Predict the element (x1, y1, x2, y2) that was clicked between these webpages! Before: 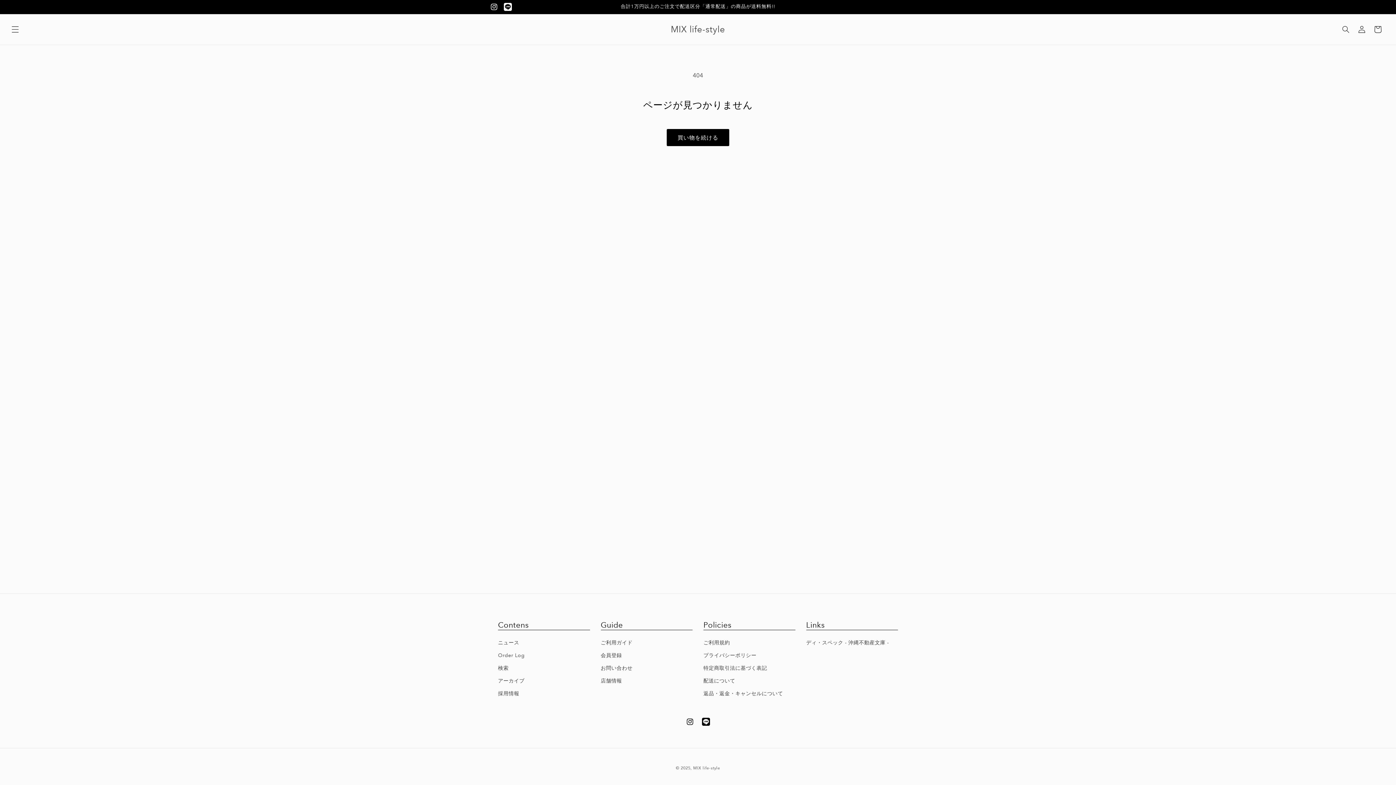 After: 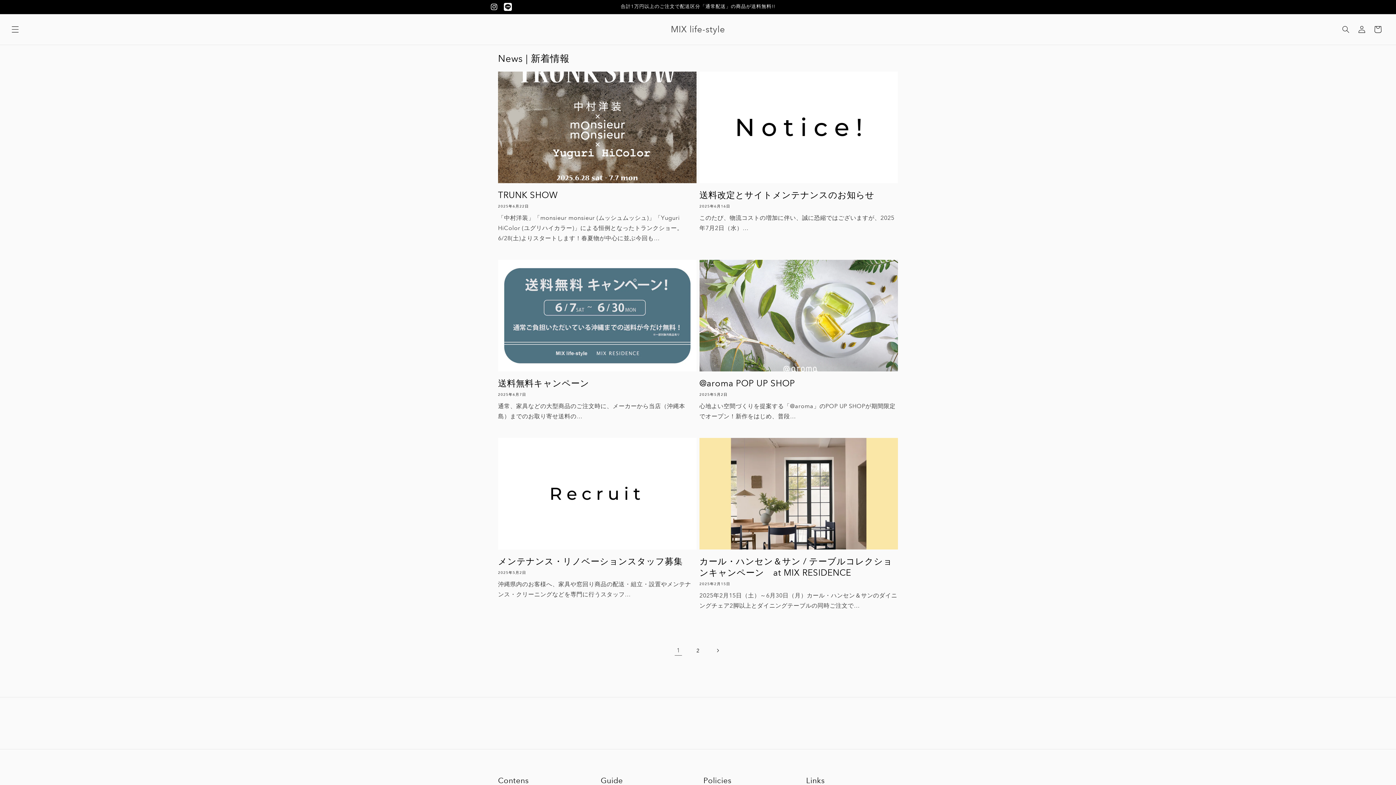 Action: bbox: (498, 638, 519, 649) label: ニュース